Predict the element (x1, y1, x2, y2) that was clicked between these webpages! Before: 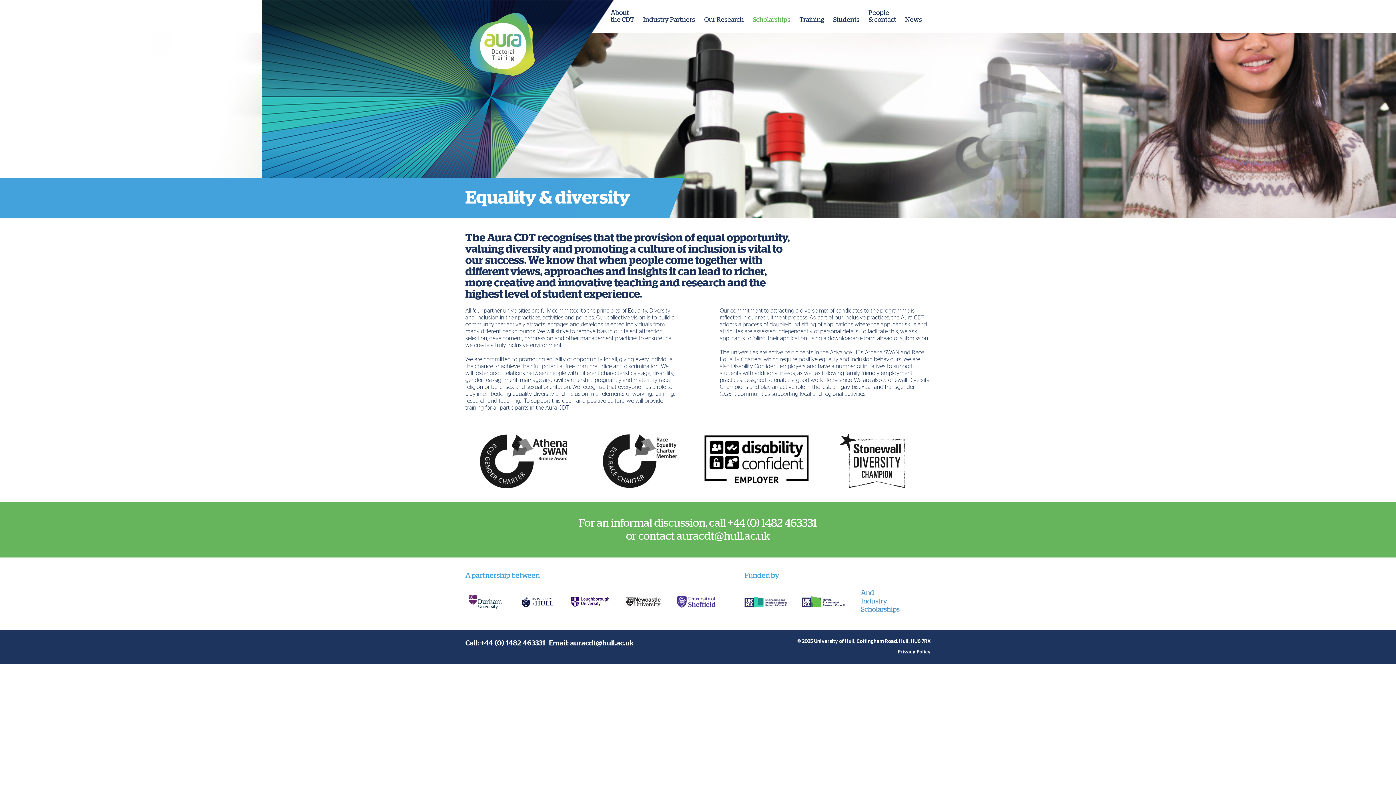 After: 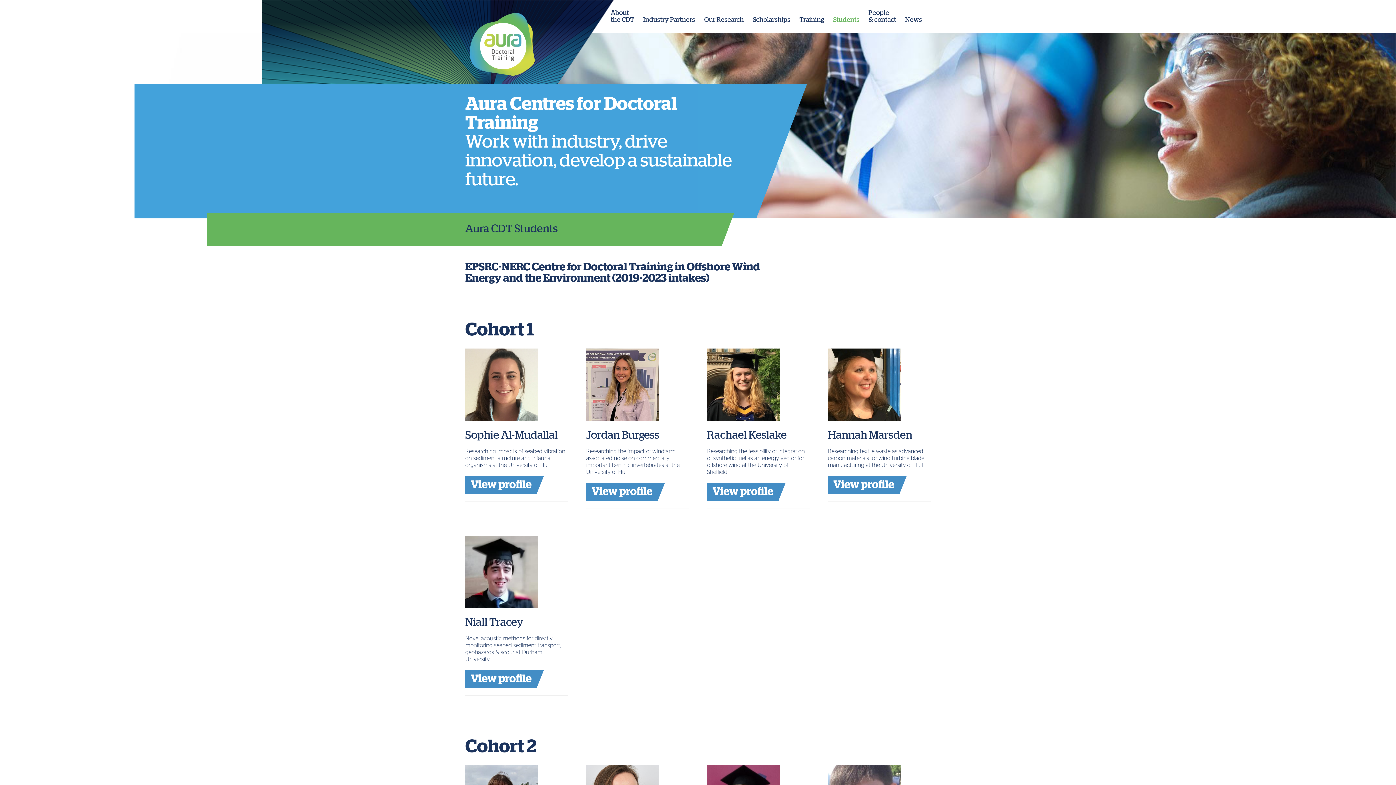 Action: bbox: (833, 7, 859, 23) label: Students